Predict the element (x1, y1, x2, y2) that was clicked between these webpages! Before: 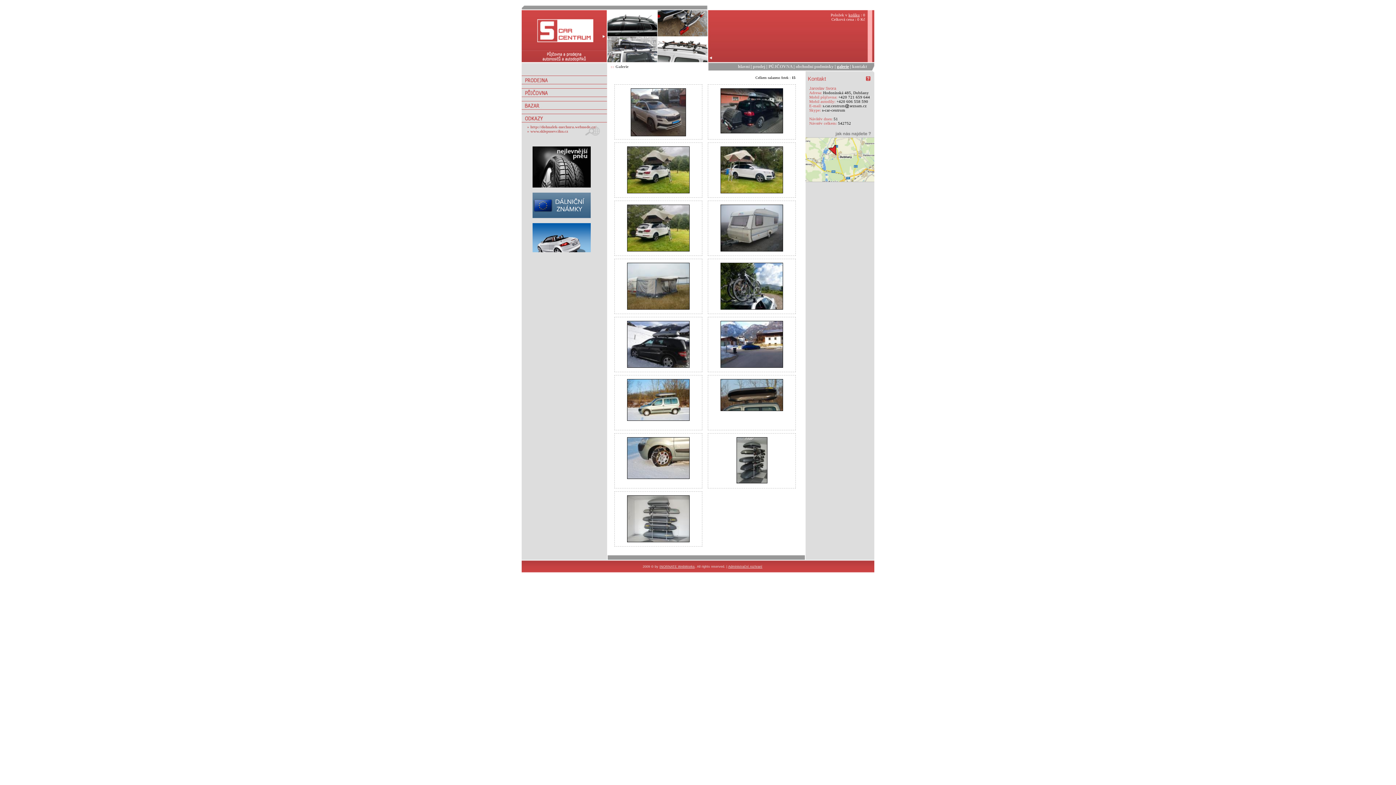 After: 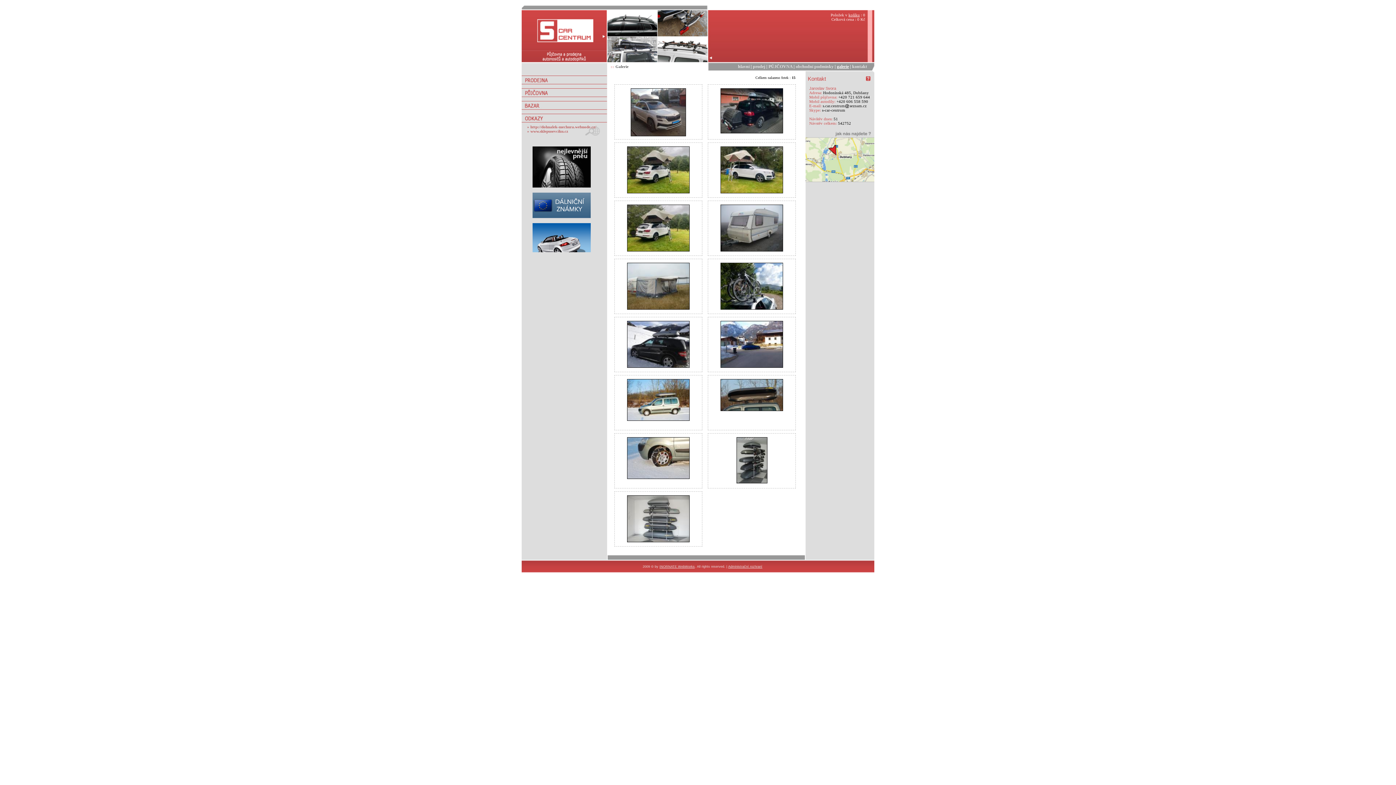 Action: label: Galerie bbox: (615, 64, 628, 68)